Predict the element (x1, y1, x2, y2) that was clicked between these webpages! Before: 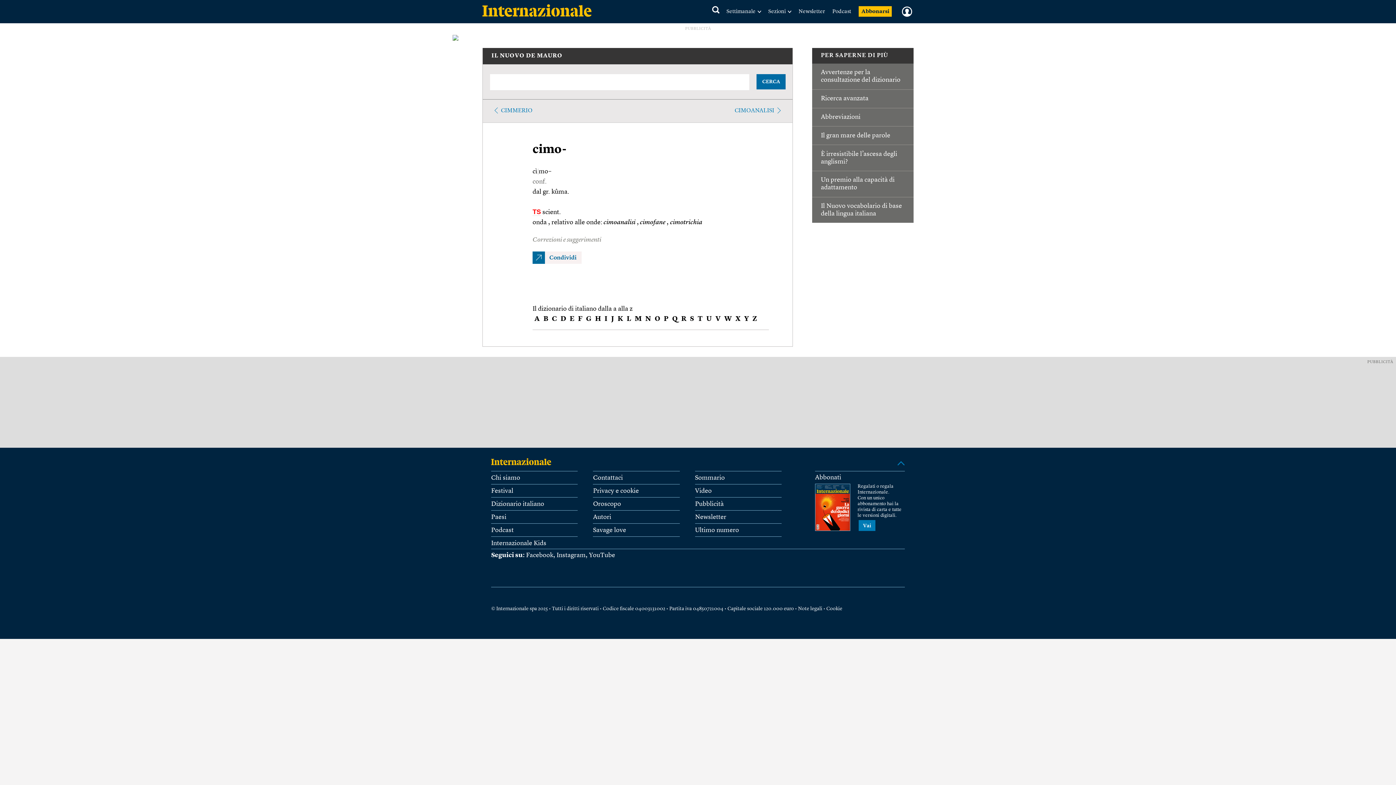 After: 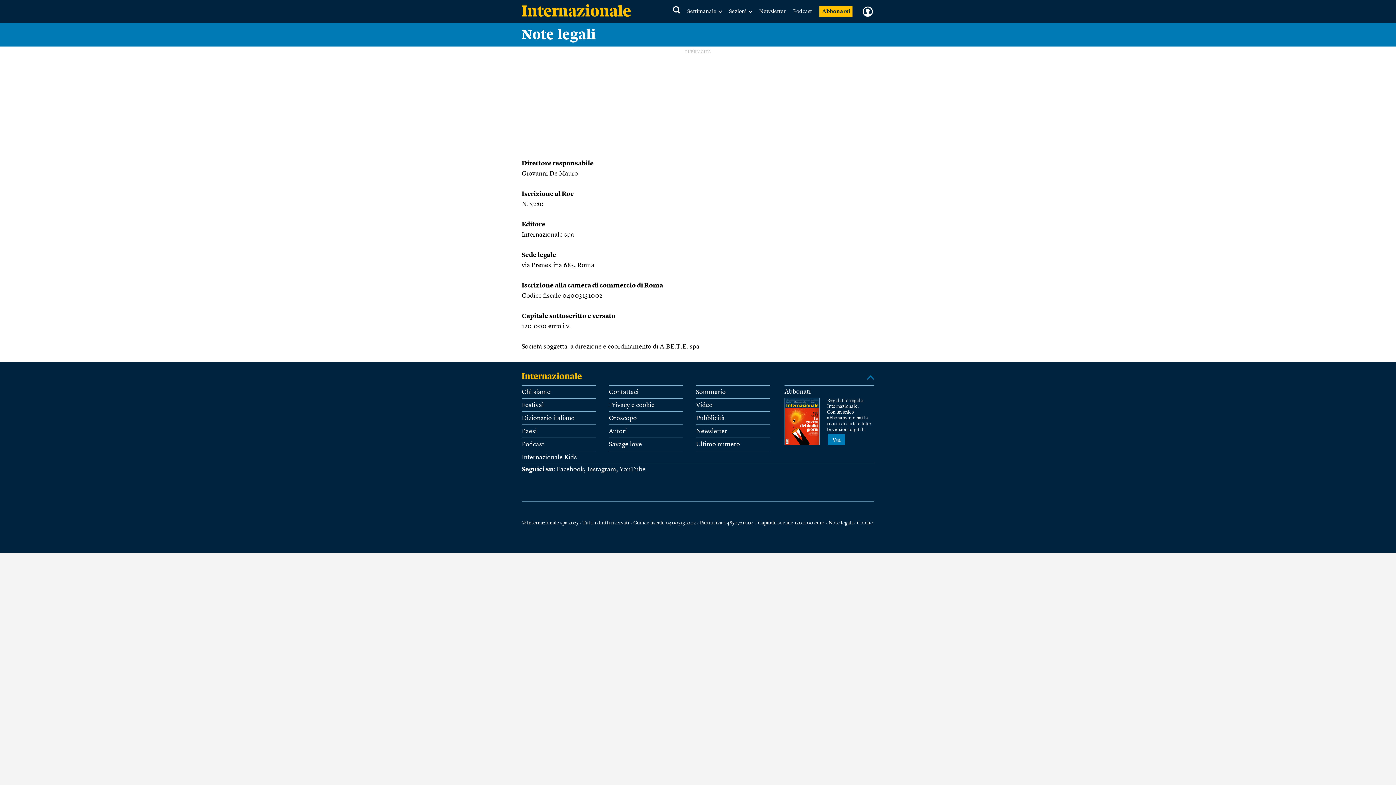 Action: label: Note legali bbox: (798, 606, 822, 611)